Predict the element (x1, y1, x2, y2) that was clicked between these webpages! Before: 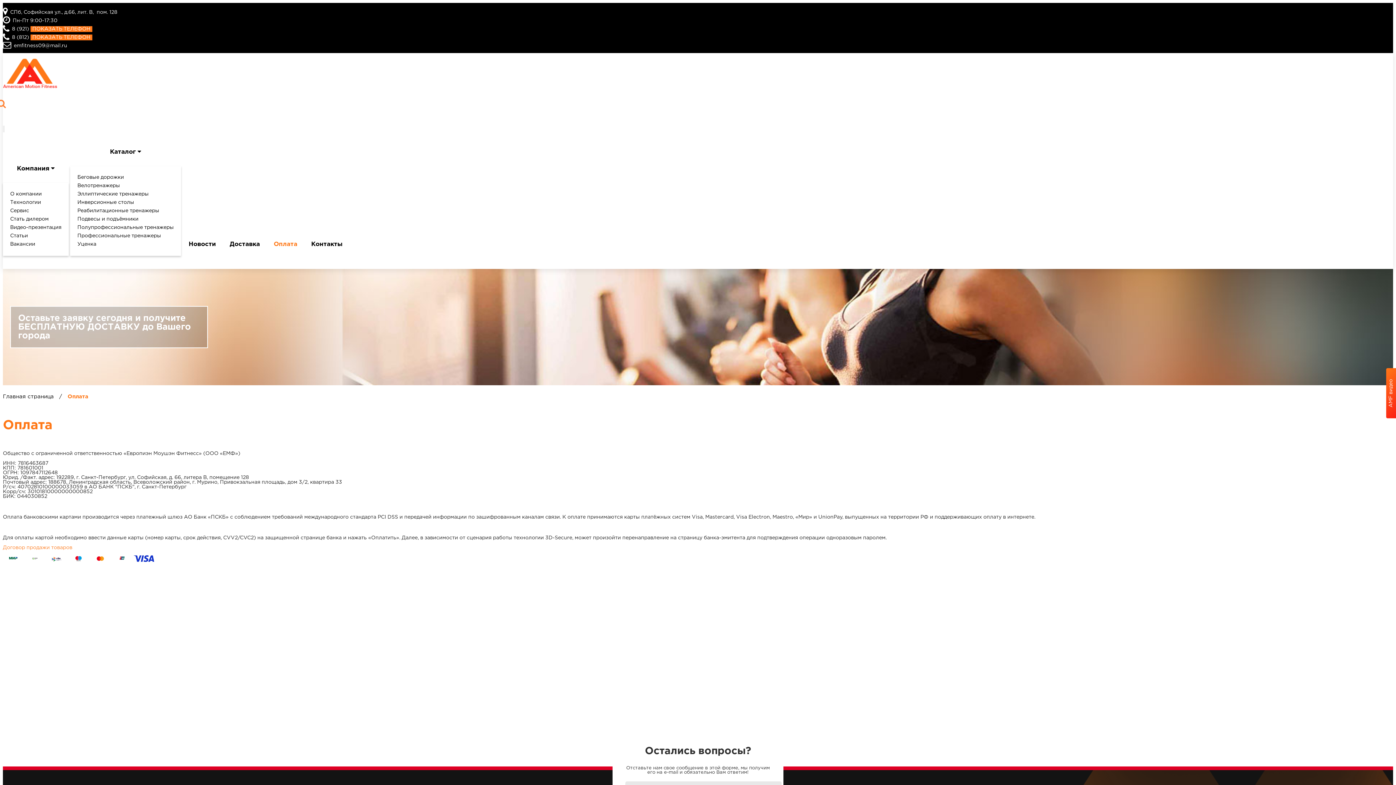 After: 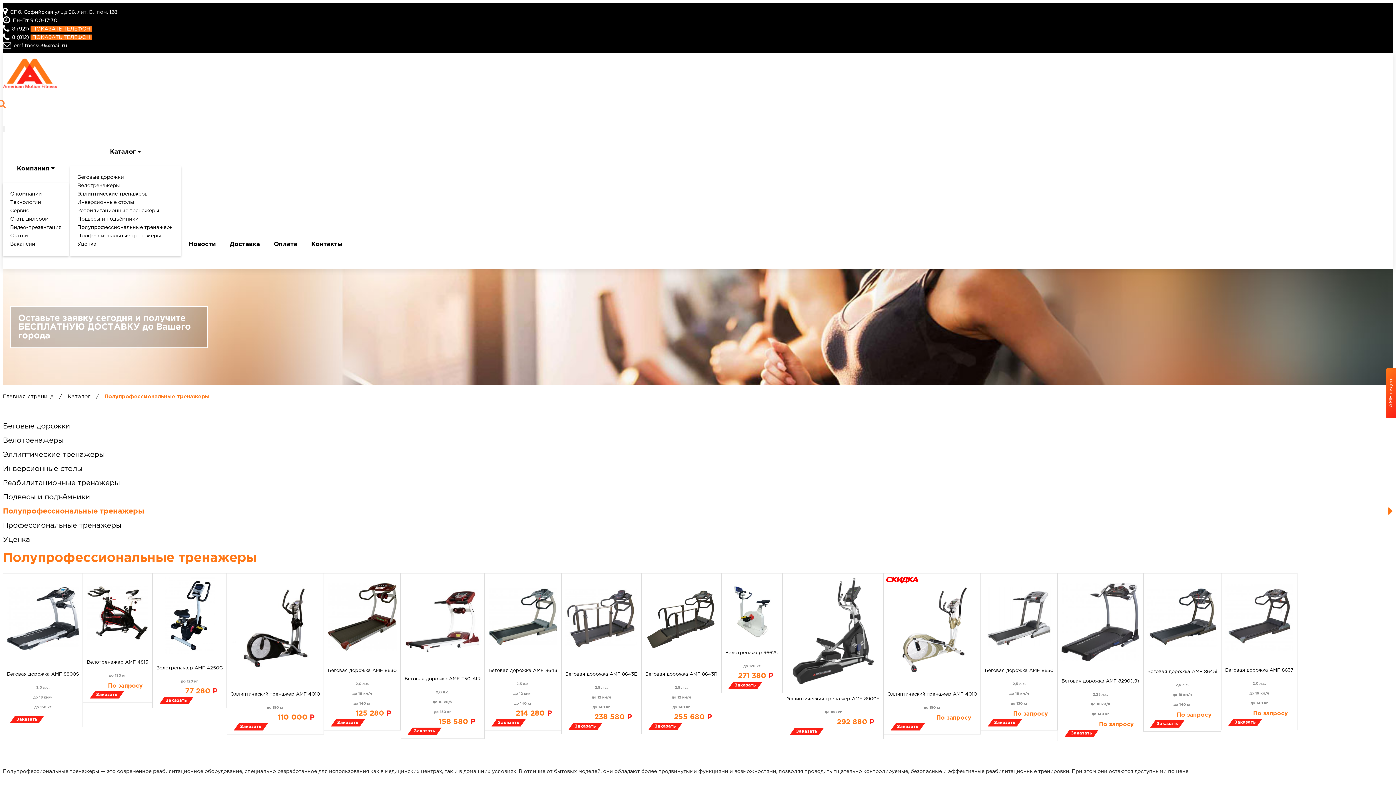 Action: label: Полупрофессиональные тренажеры bbox: (77, 223, 173, 232)